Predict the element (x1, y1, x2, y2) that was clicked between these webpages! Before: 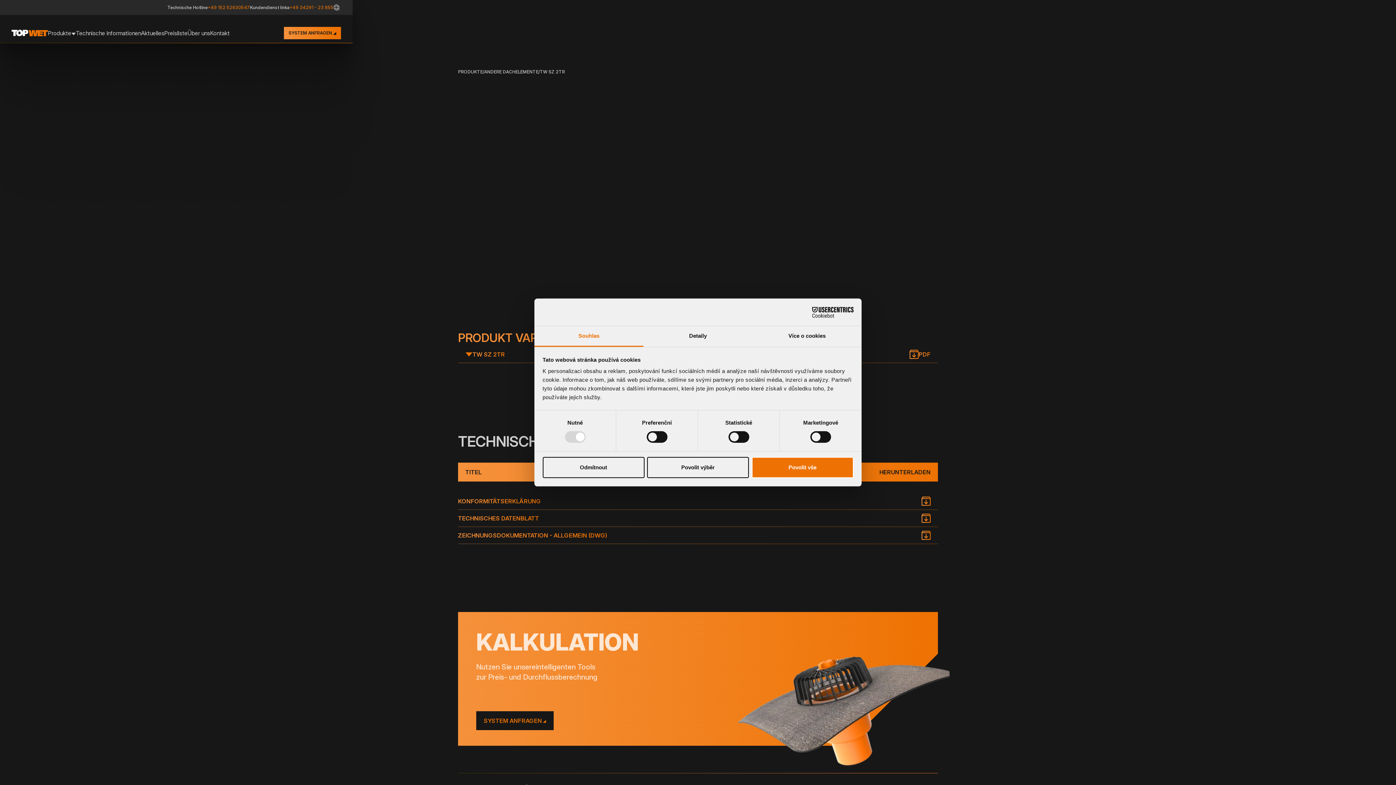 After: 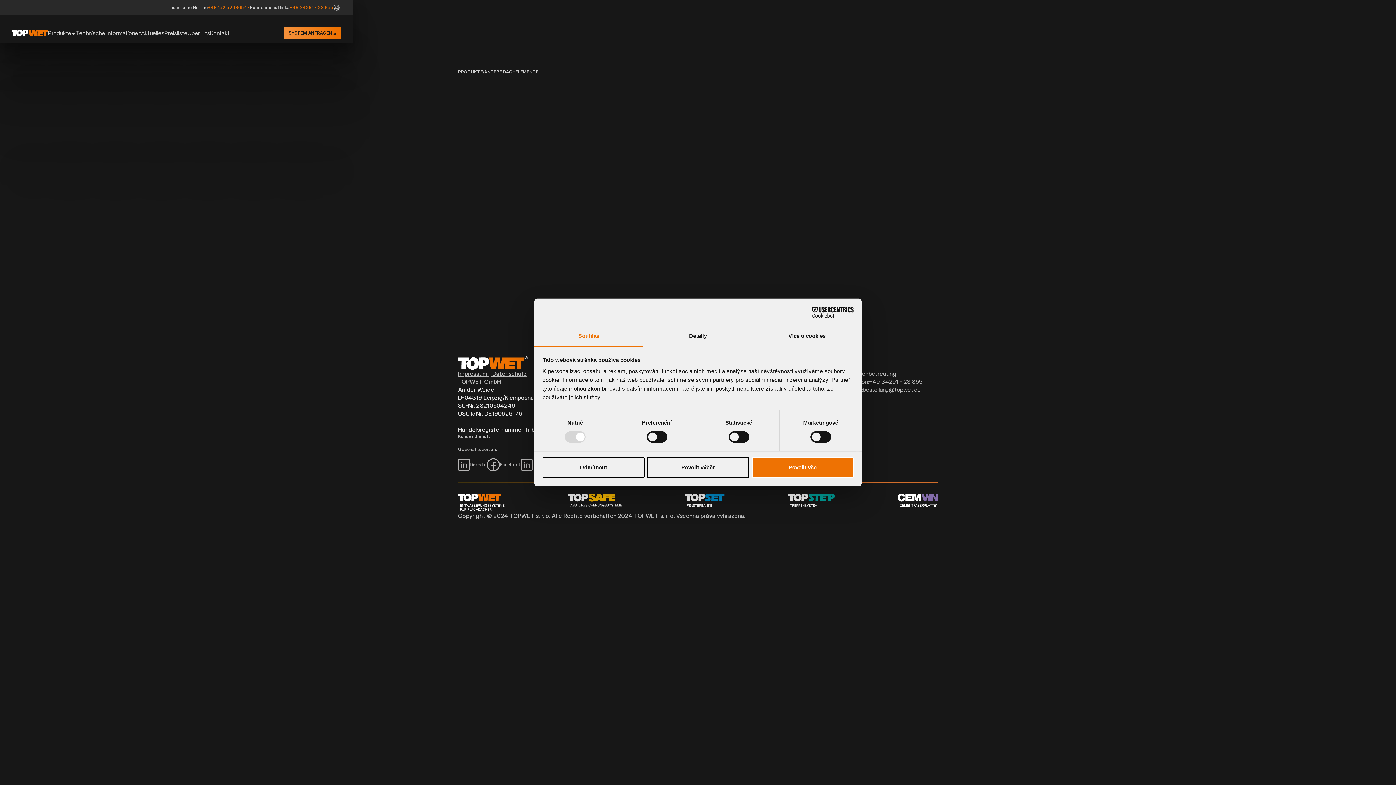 Action: bbox: (484, 69, 538, 75) label: ANDERE DACHELEMENTE